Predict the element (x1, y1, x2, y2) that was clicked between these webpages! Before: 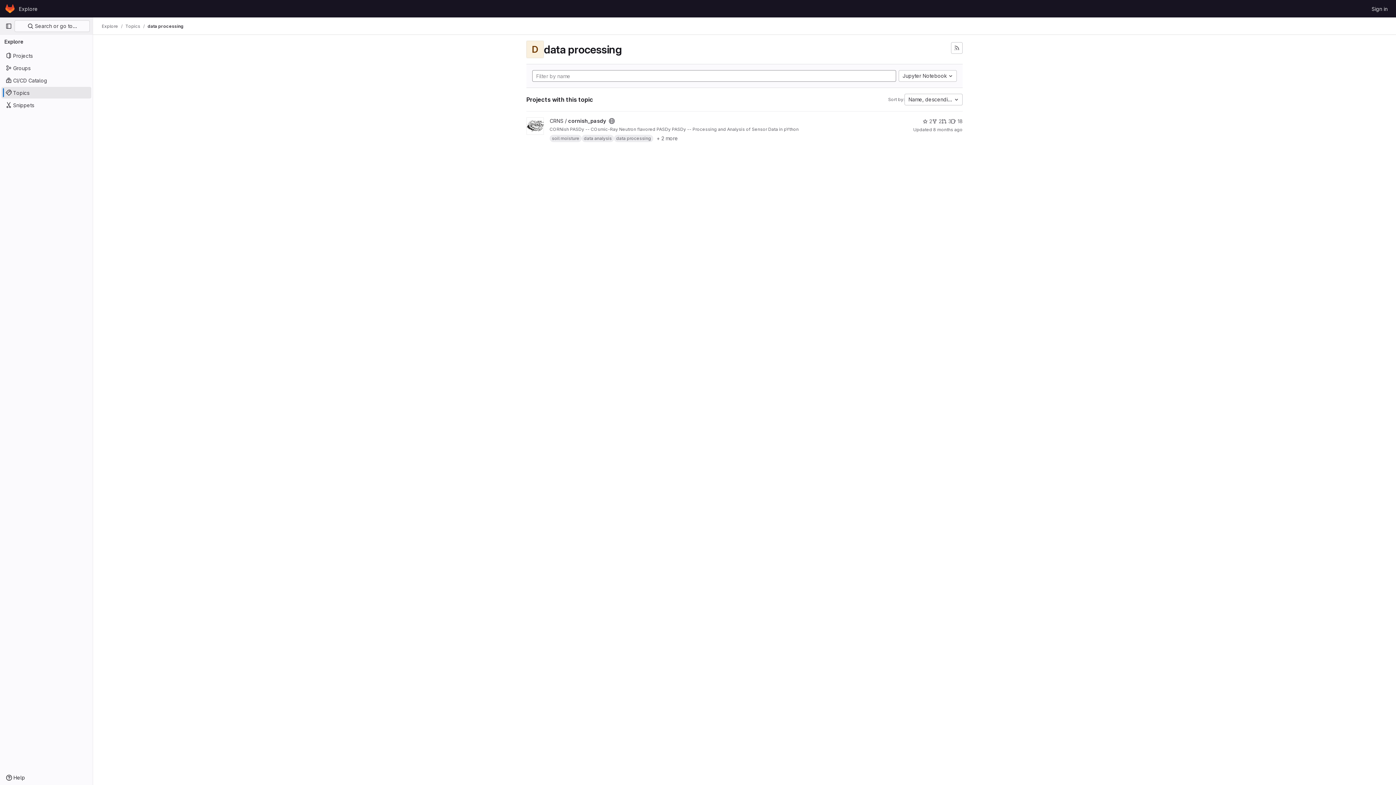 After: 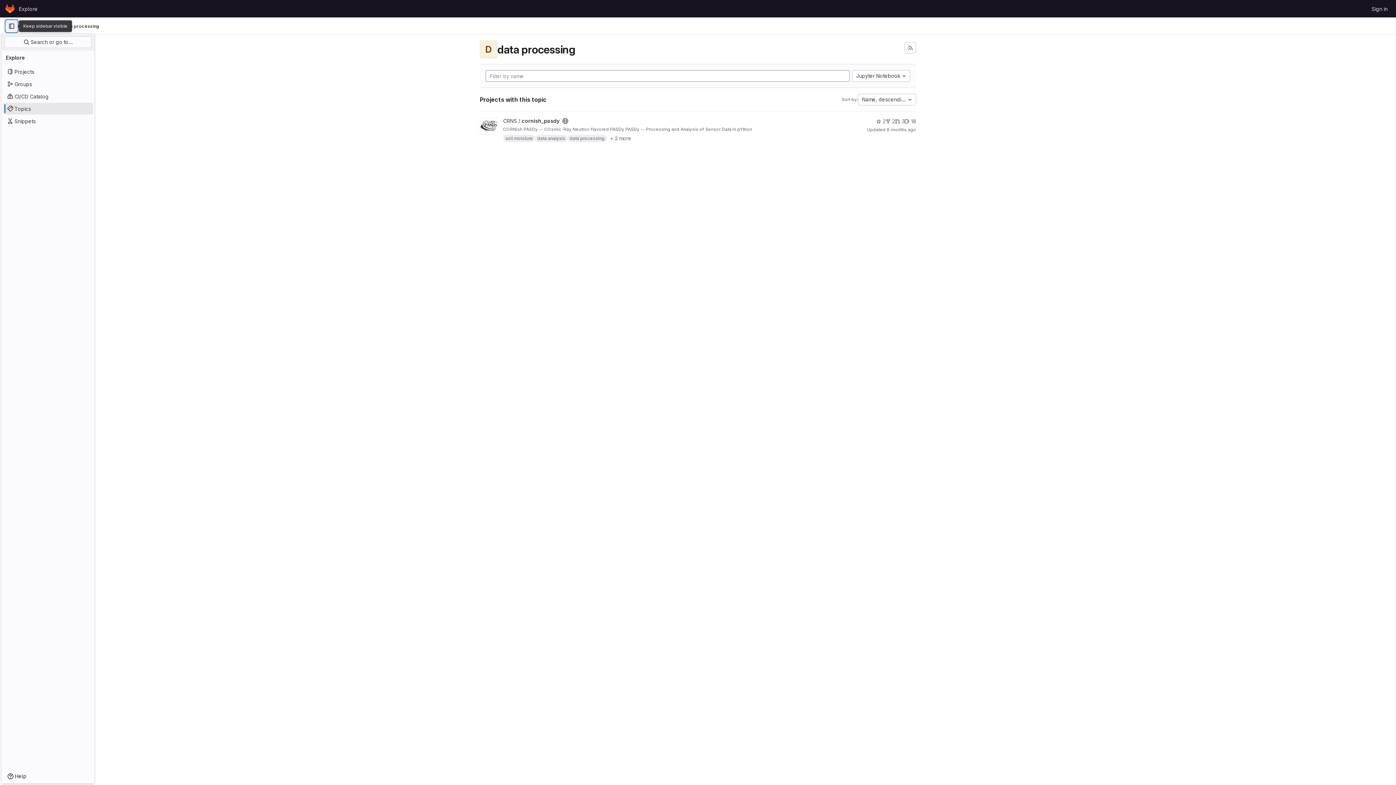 Action: label: Primary navigation sidebar bbox: (2, 20, 14, 32)